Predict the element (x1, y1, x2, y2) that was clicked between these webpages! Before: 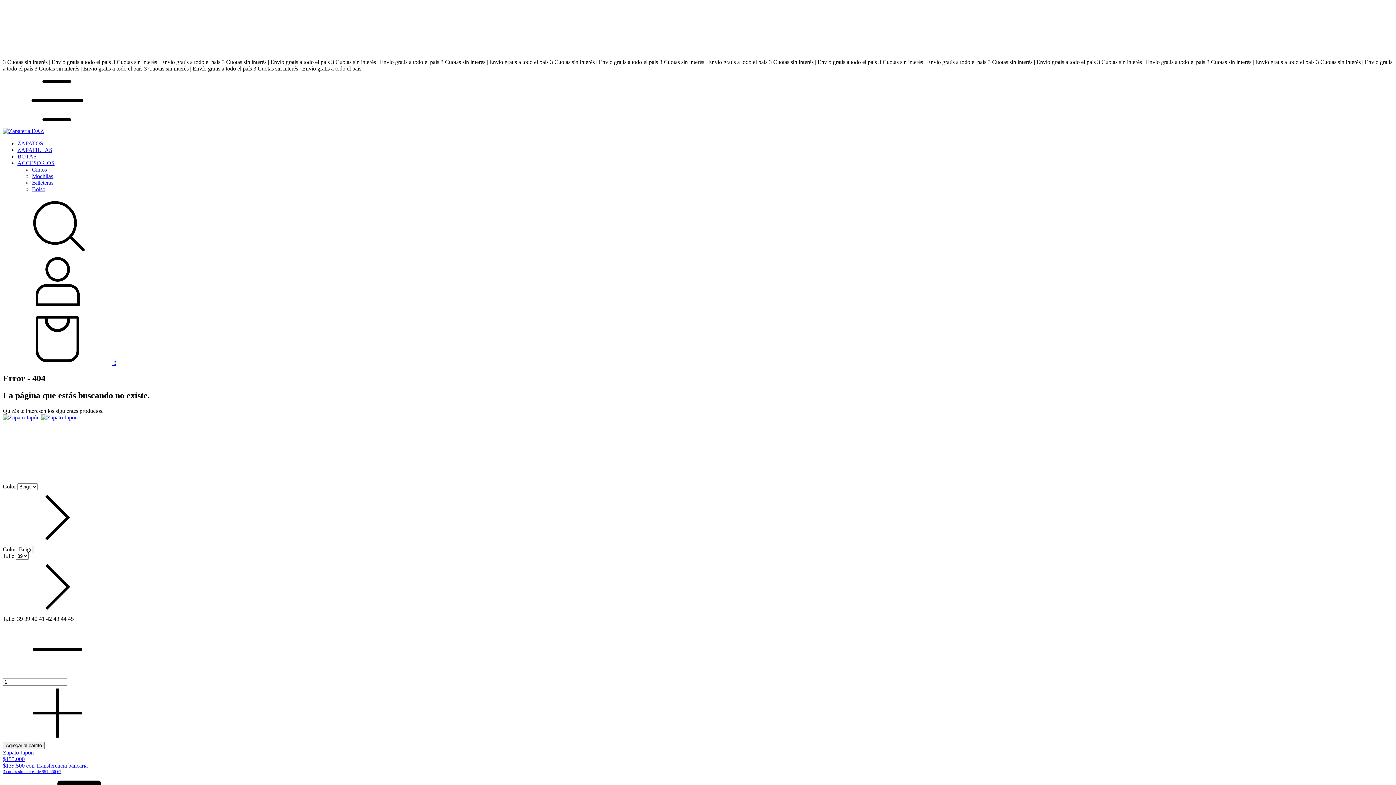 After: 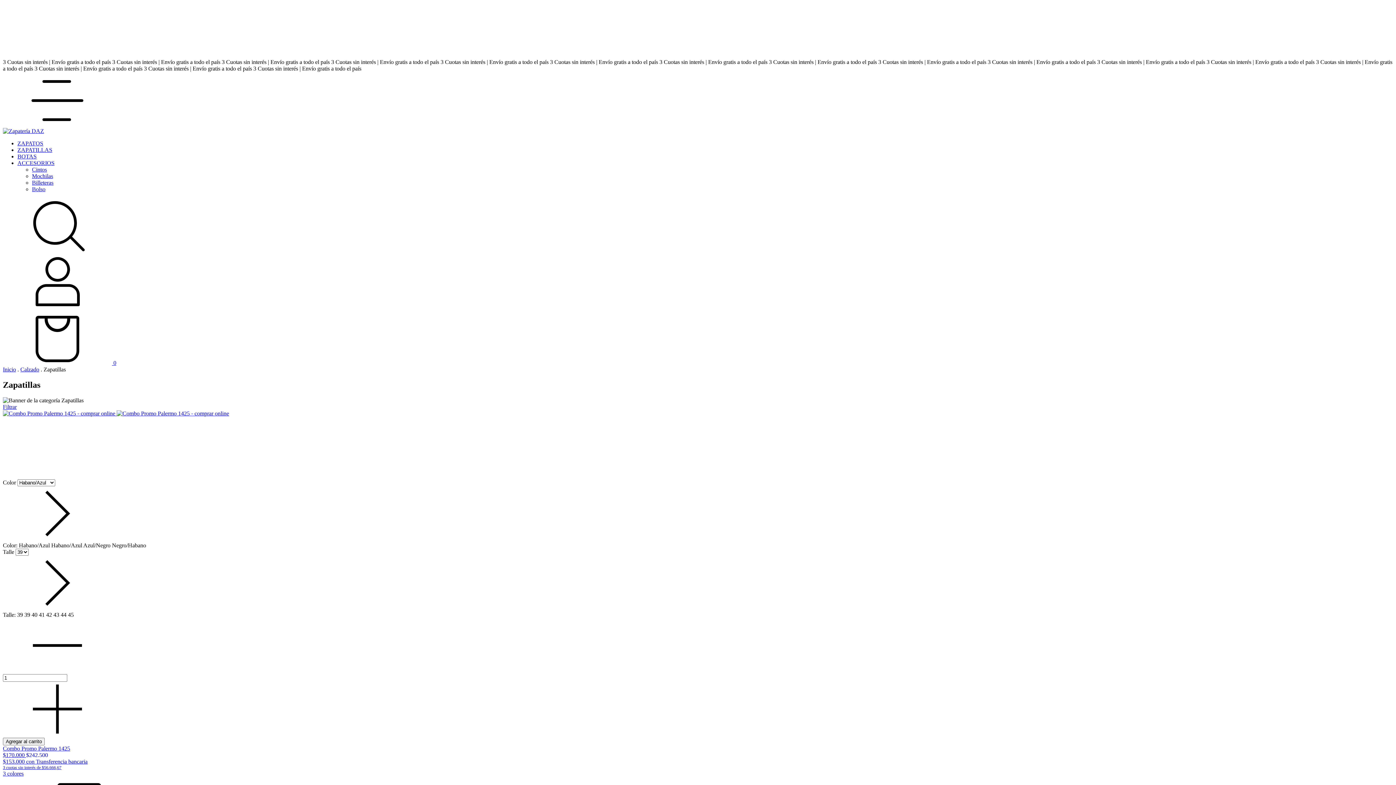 Action: label: ZAPATILLAS bbox: (17, 146, 52, 153)